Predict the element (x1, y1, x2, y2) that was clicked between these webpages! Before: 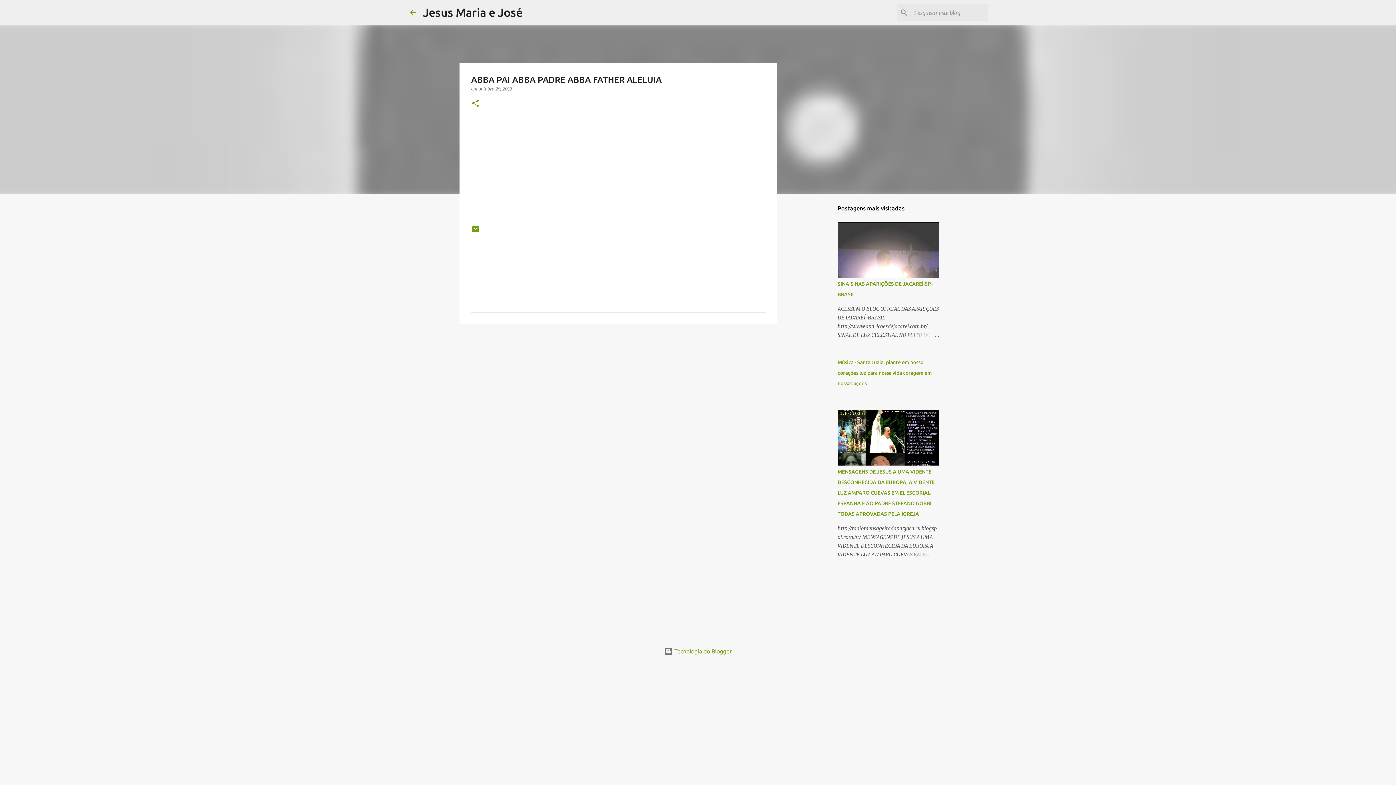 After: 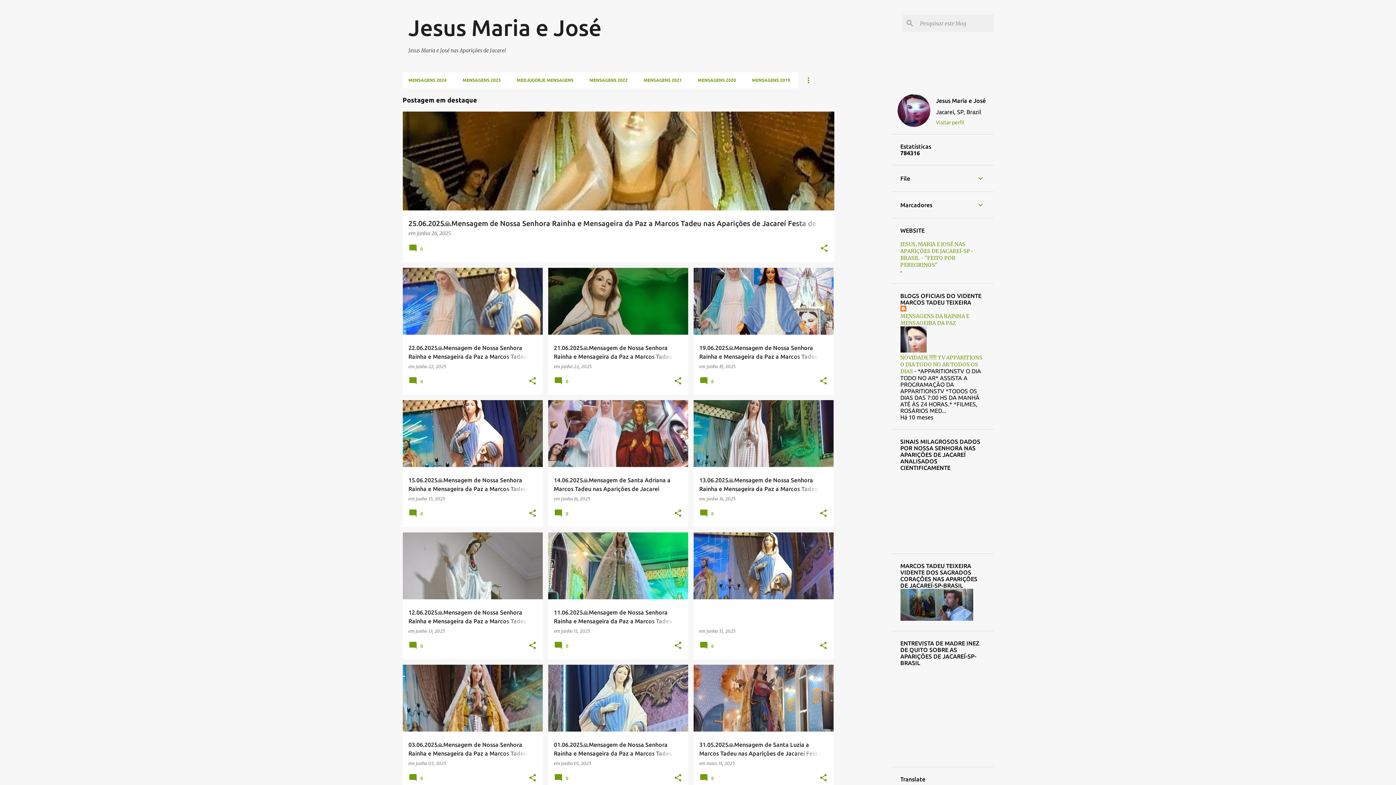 Action: label: Jesus Maria e José bbox: (423, 5, 522, 18)